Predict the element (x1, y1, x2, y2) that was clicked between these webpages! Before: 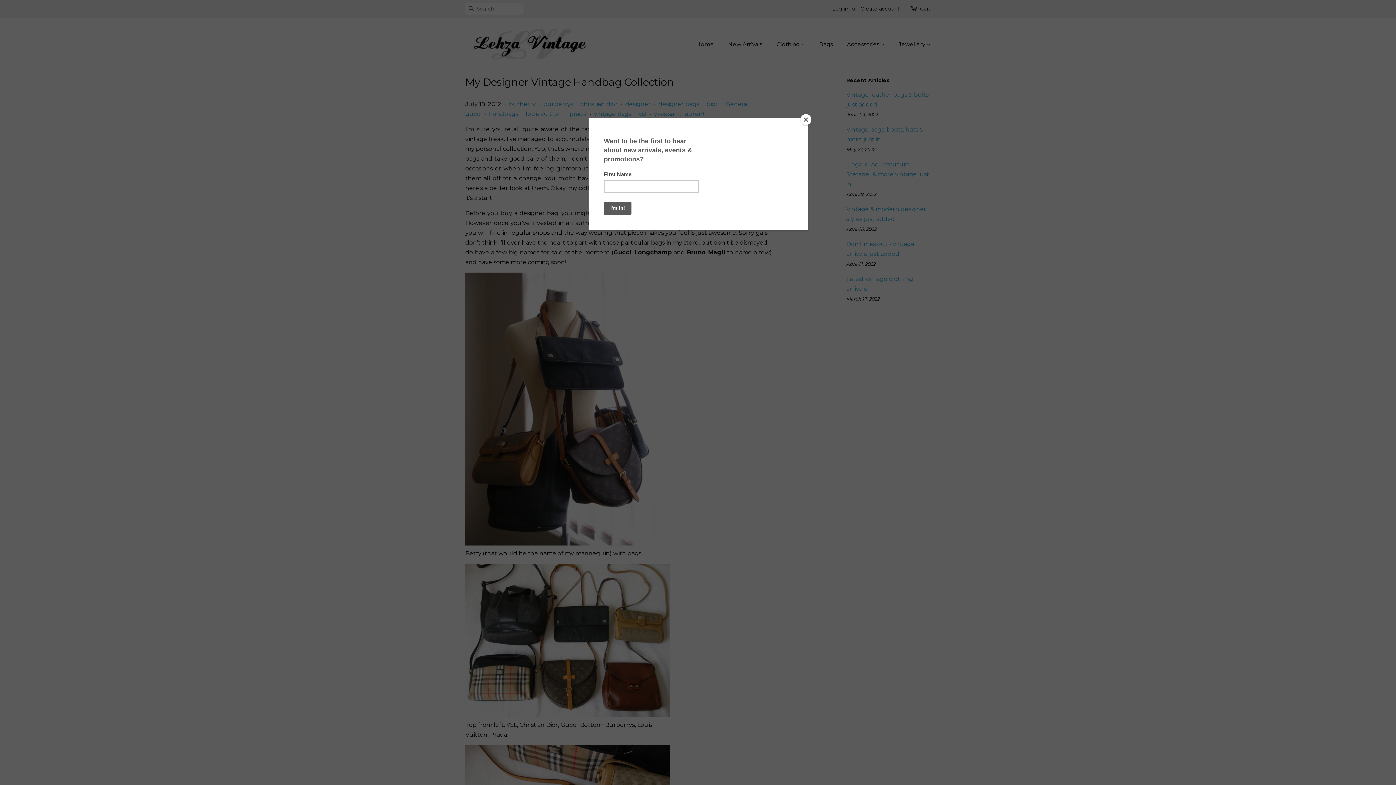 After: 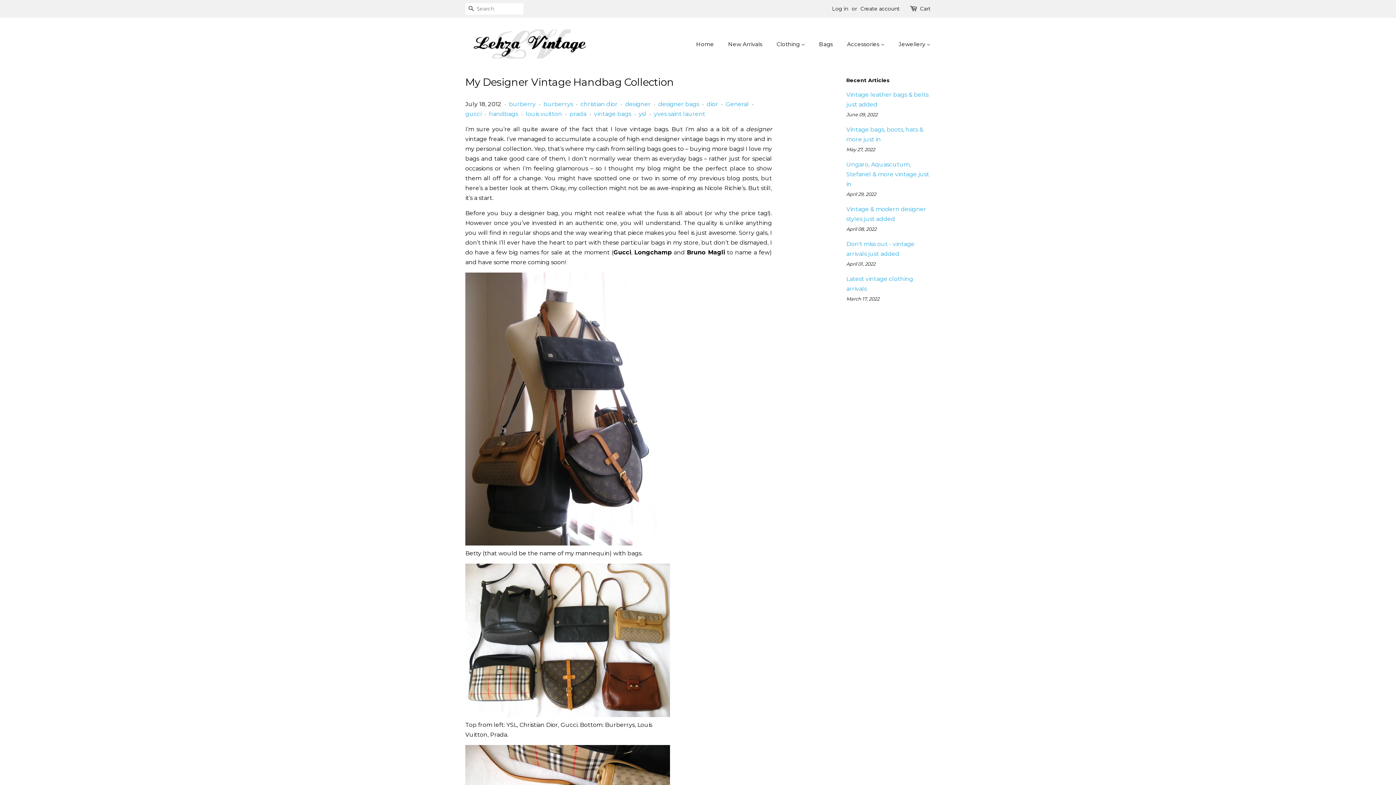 Action: bbox: (800, 114, 811, 125) label: Close